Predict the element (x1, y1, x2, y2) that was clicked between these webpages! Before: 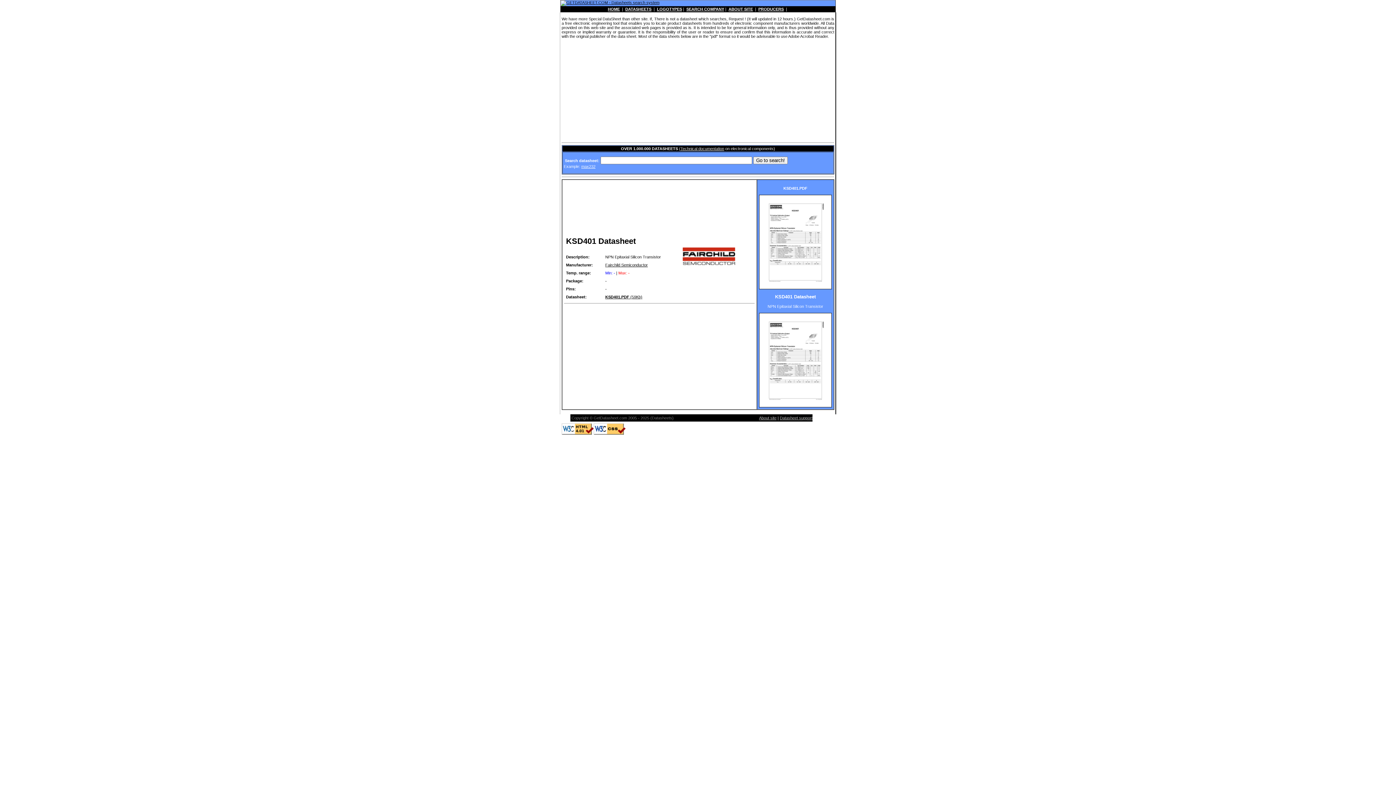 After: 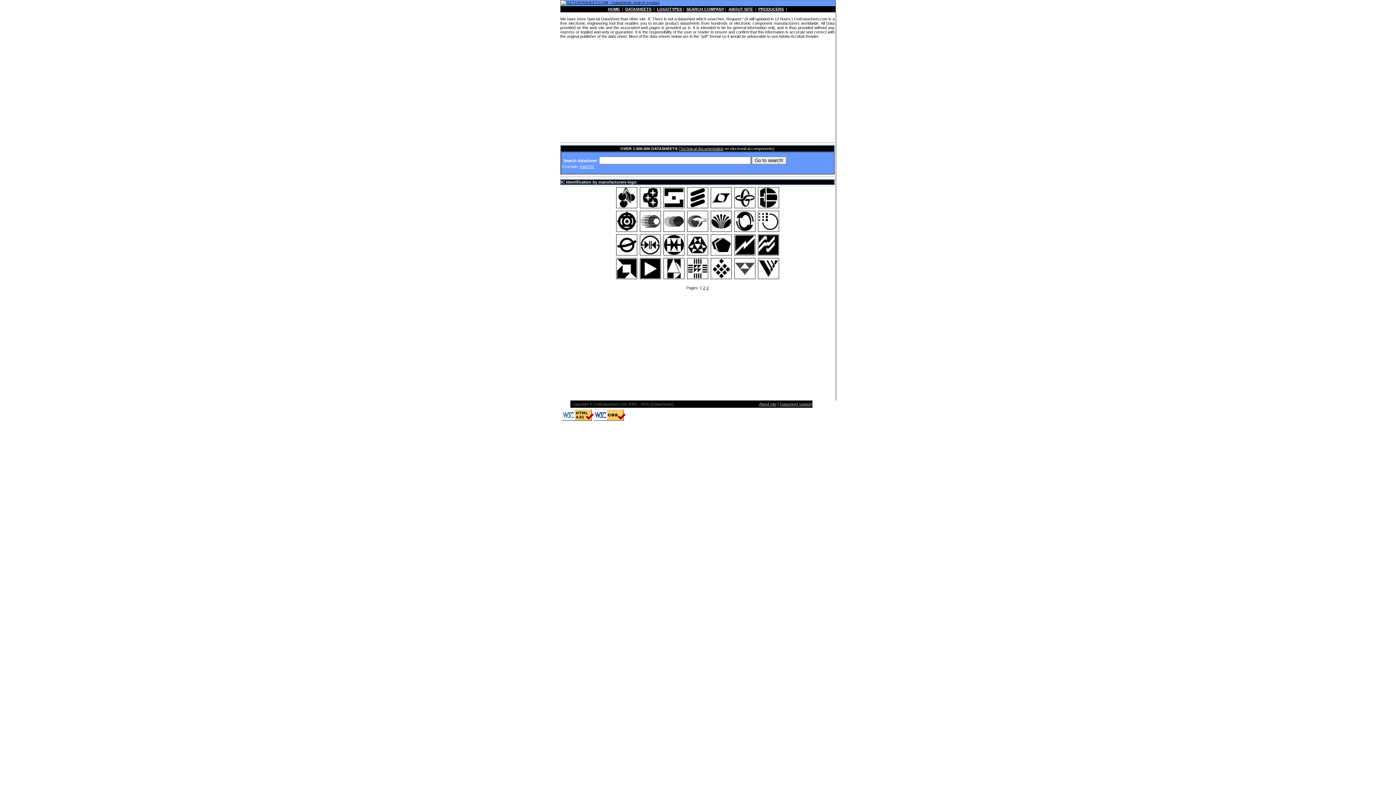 Action: bbox: (657, 6, 682, 11) label: LOGOTYPES